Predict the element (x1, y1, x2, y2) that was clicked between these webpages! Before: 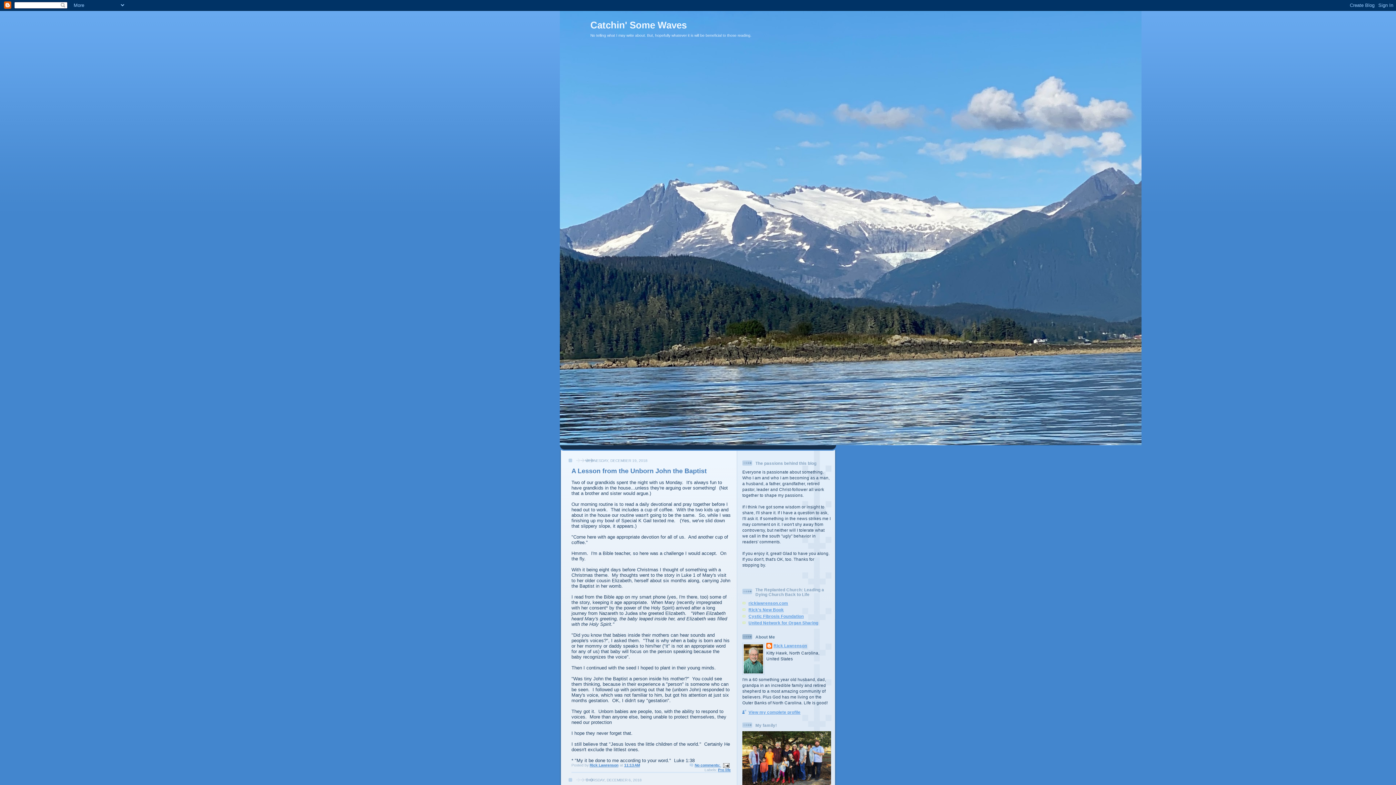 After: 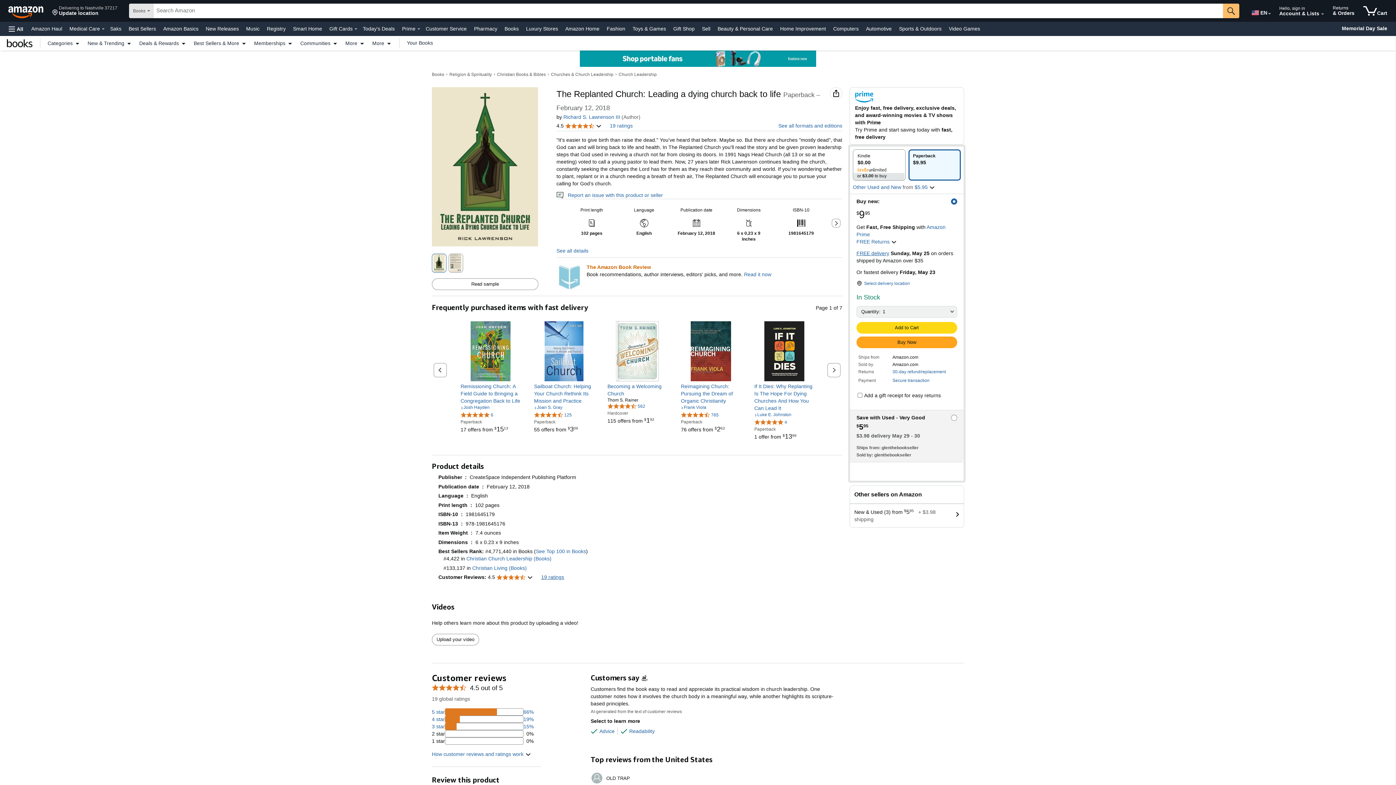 Action: bbox: (748, 607, 784, 612) label: Rick's New Book